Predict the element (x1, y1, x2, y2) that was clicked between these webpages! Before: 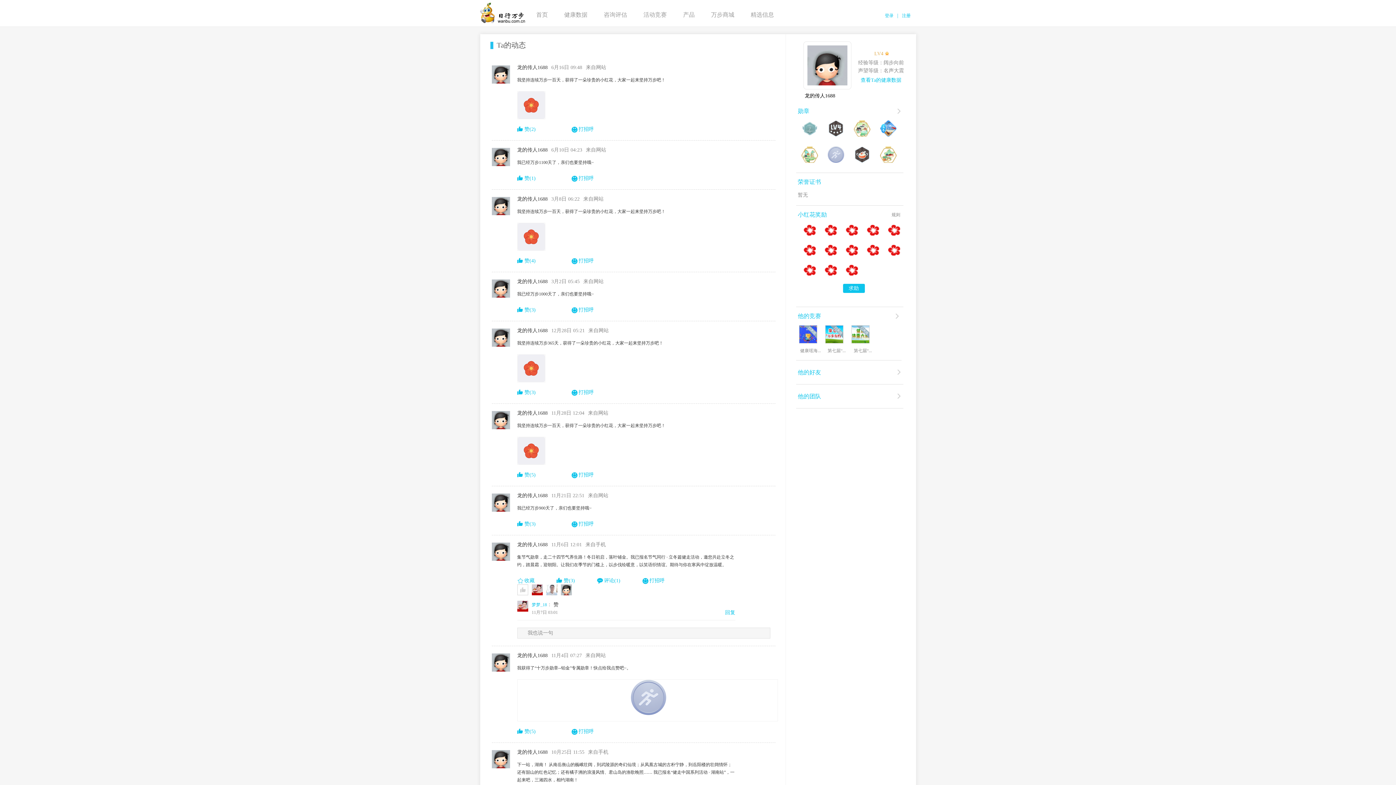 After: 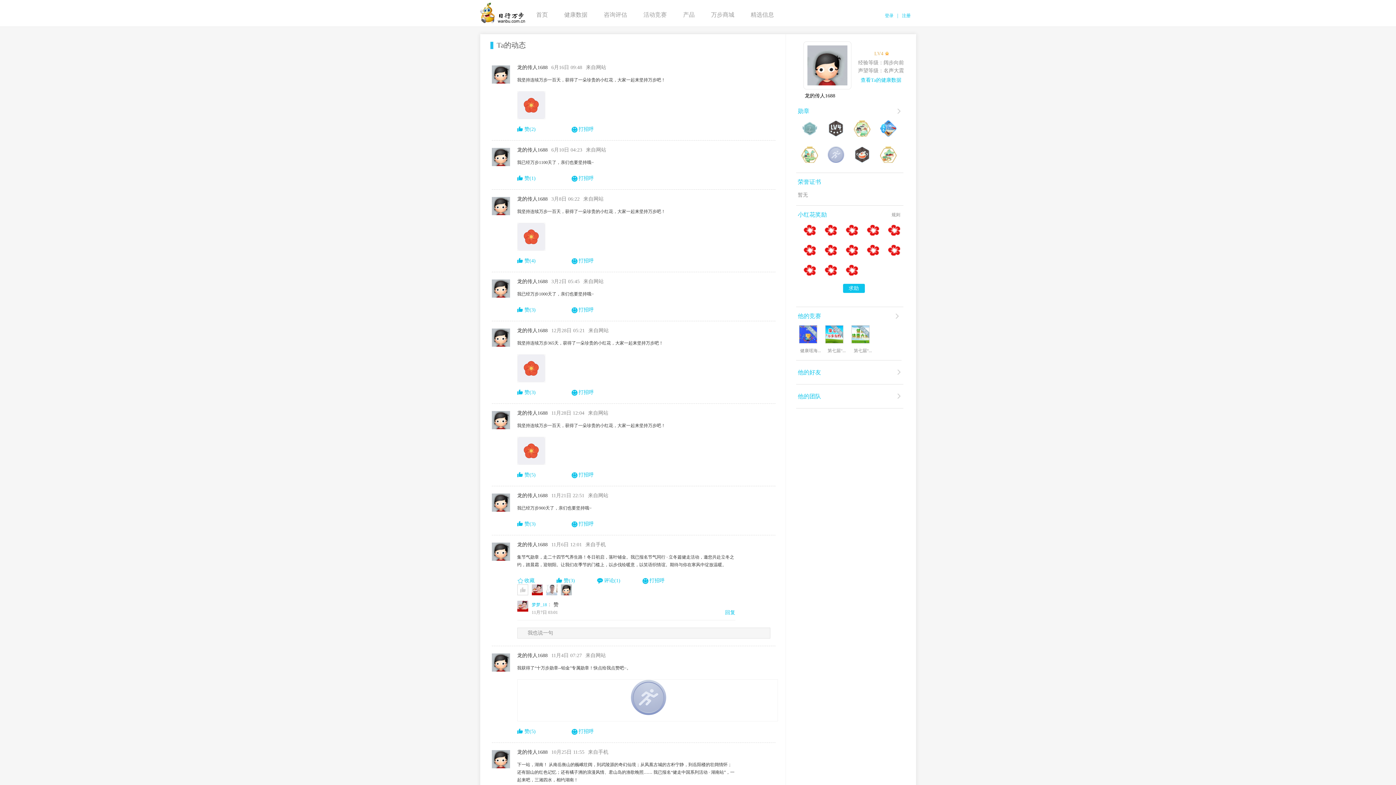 Action: bbox: (807, 81, 847, 86)